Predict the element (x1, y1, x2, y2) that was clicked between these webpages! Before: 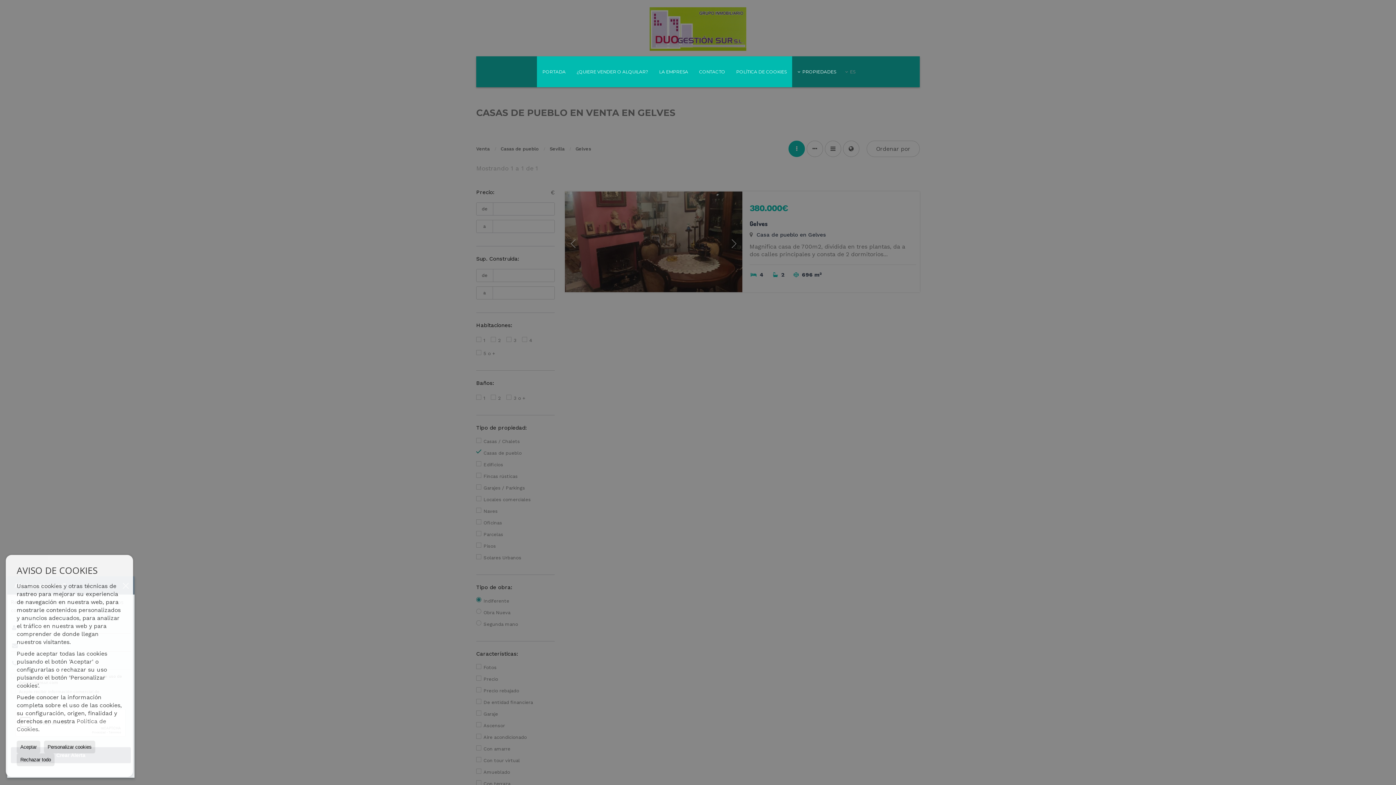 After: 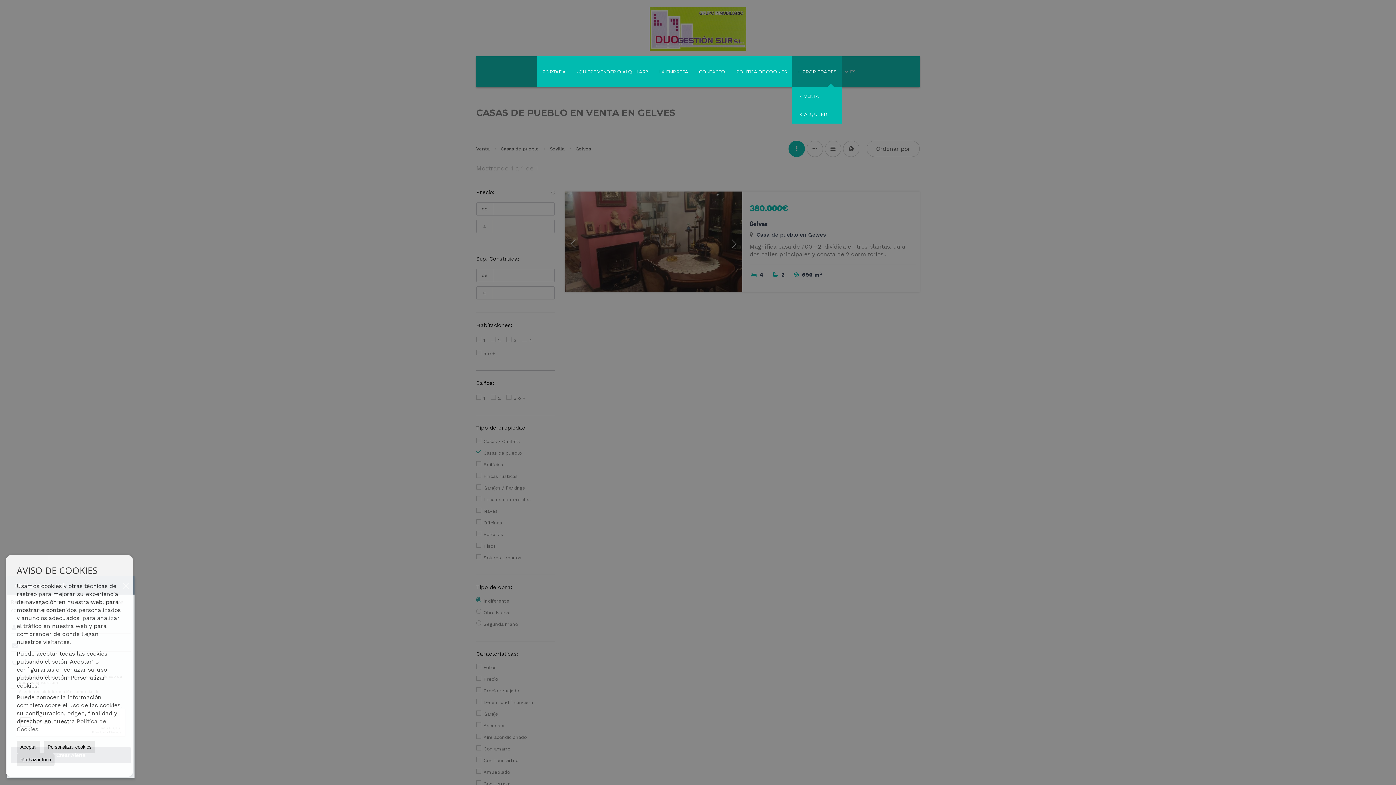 Action: label: PROPIEDADES bbox: (792, 56, 841, 87)